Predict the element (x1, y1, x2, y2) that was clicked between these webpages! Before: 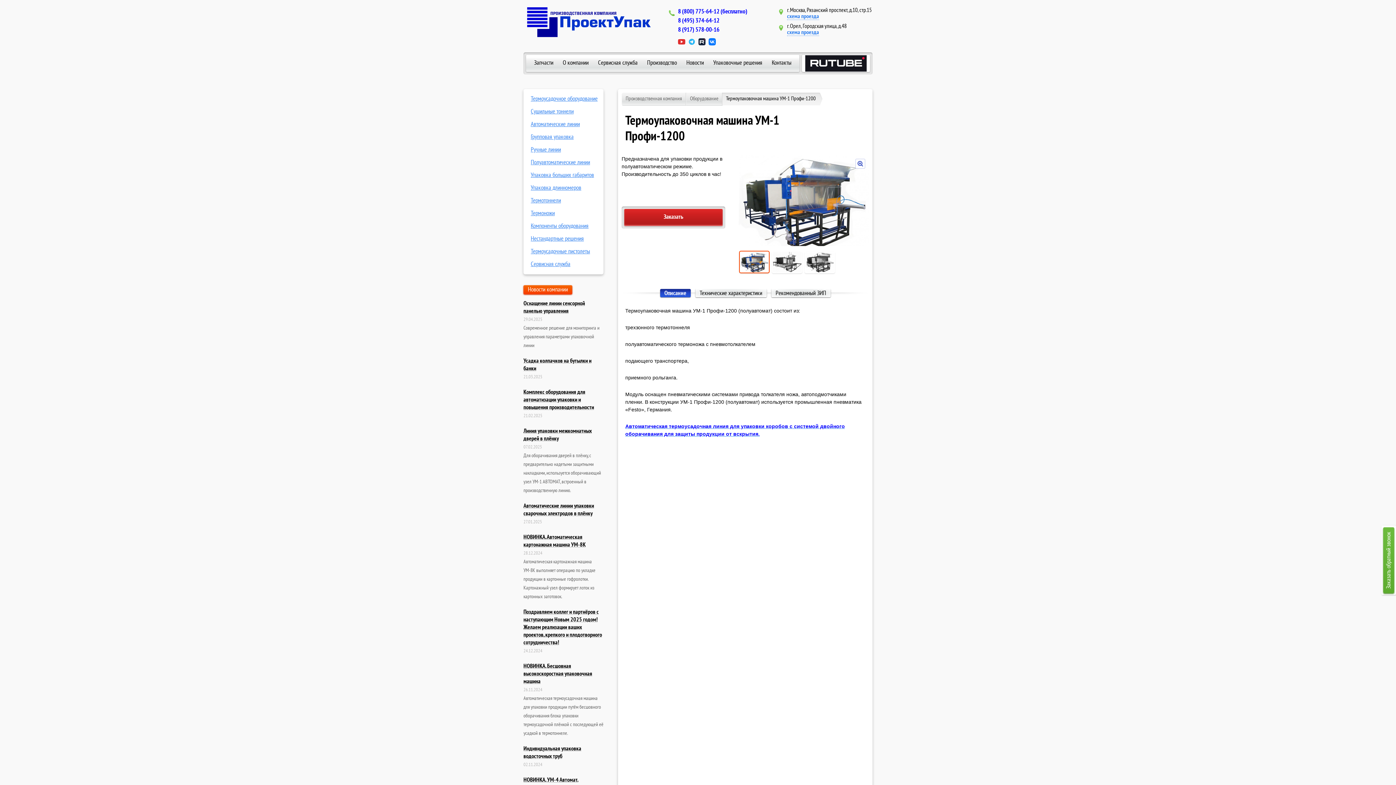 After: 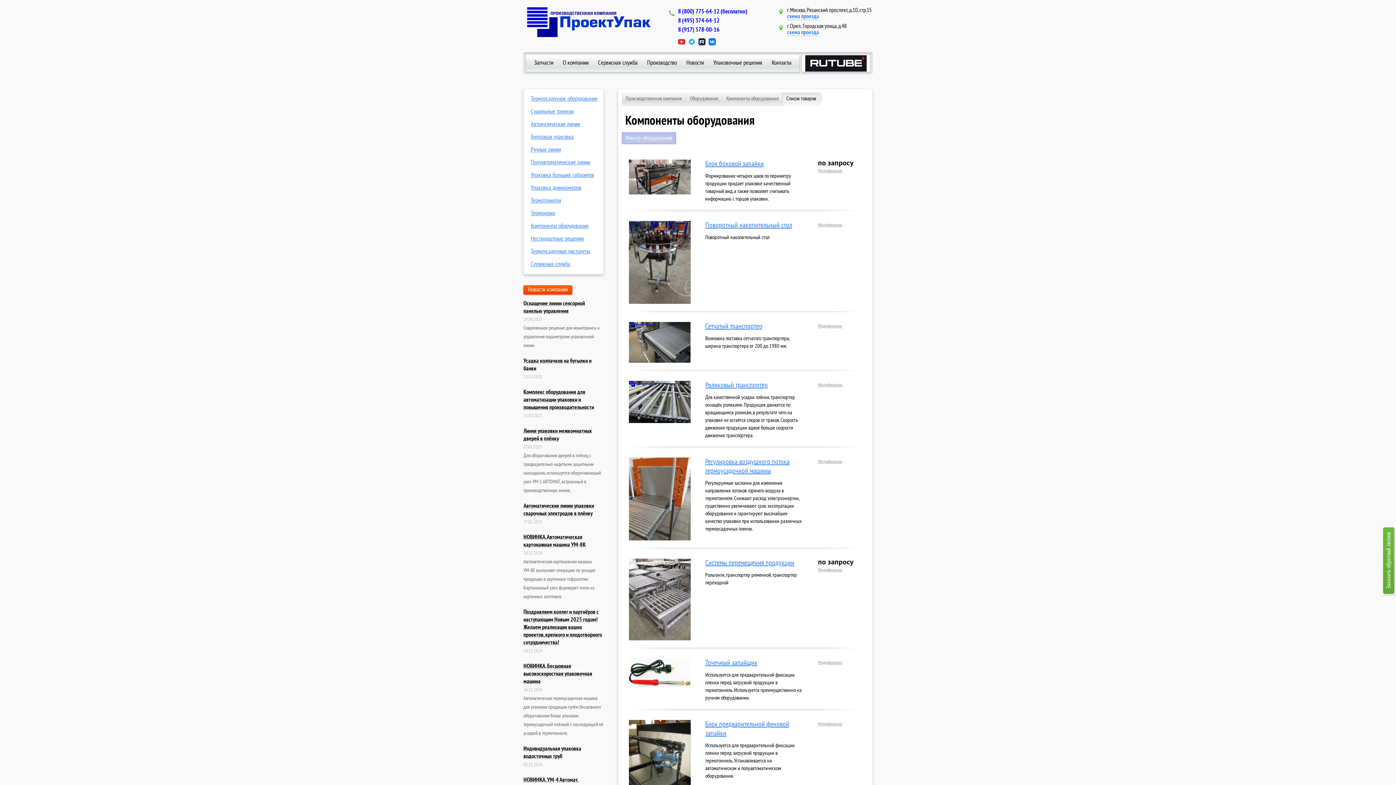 Action: bbox: (530, 222, 588, 229) label: Компоненты оборудования